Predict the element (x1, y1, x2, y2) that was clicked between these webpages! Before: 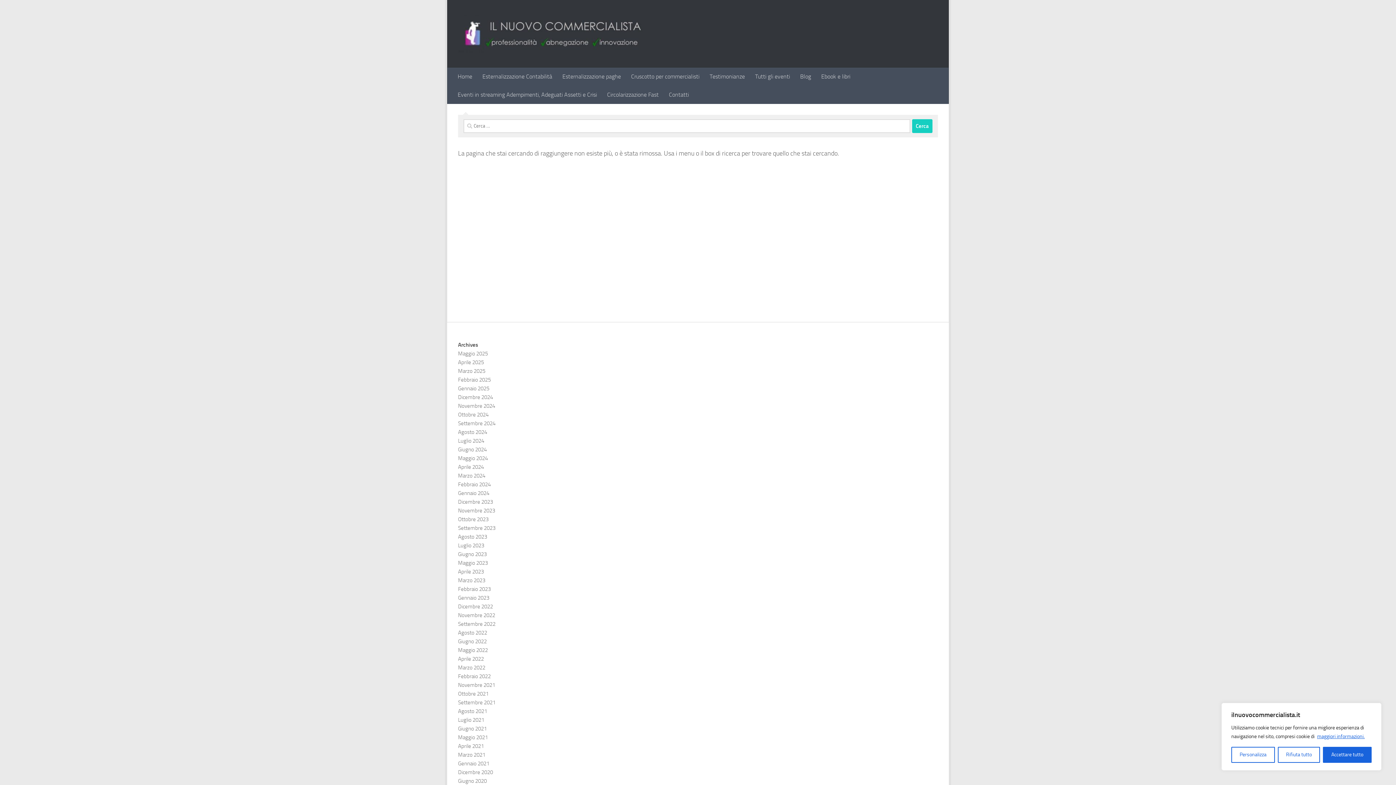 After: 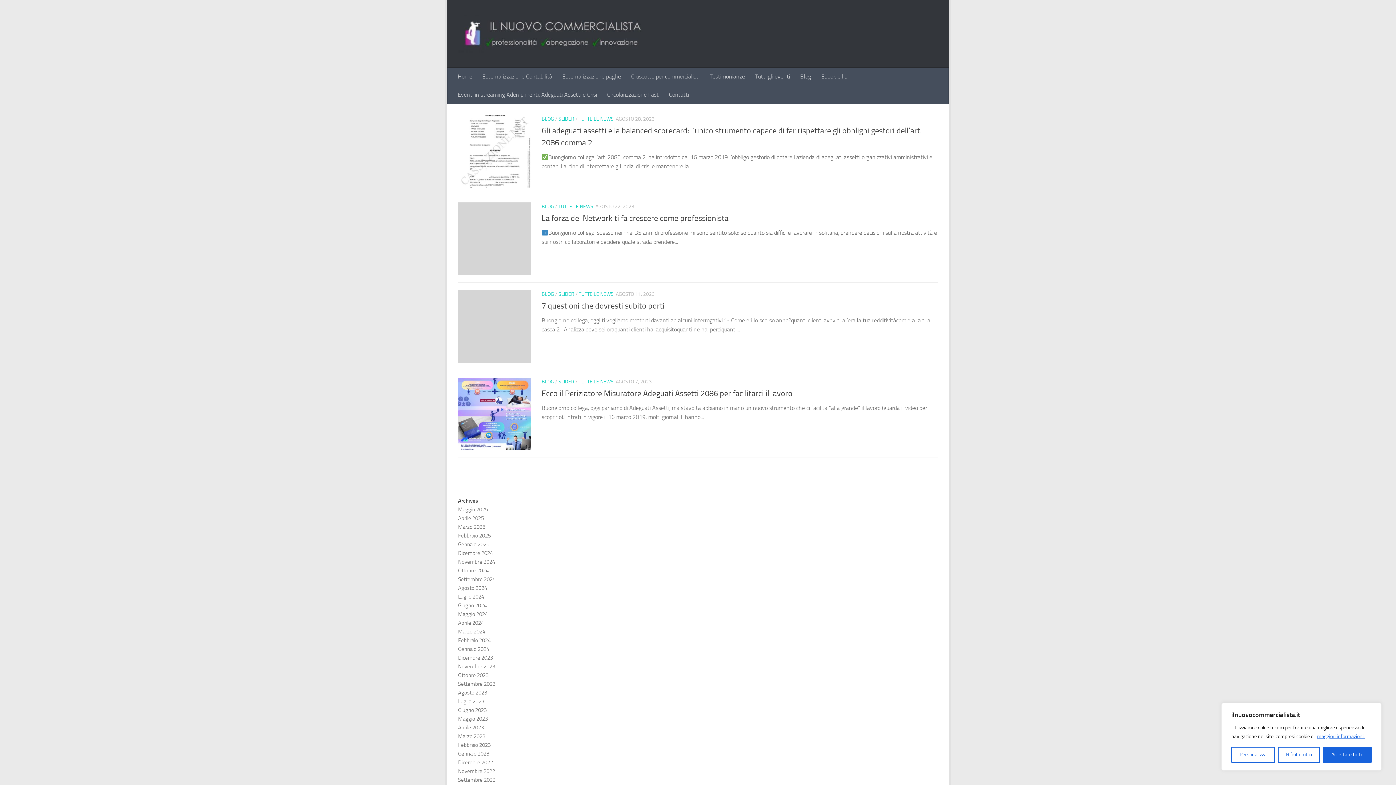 Action: label: Agosto 2023 bbox: (458, 533, 487, 540)